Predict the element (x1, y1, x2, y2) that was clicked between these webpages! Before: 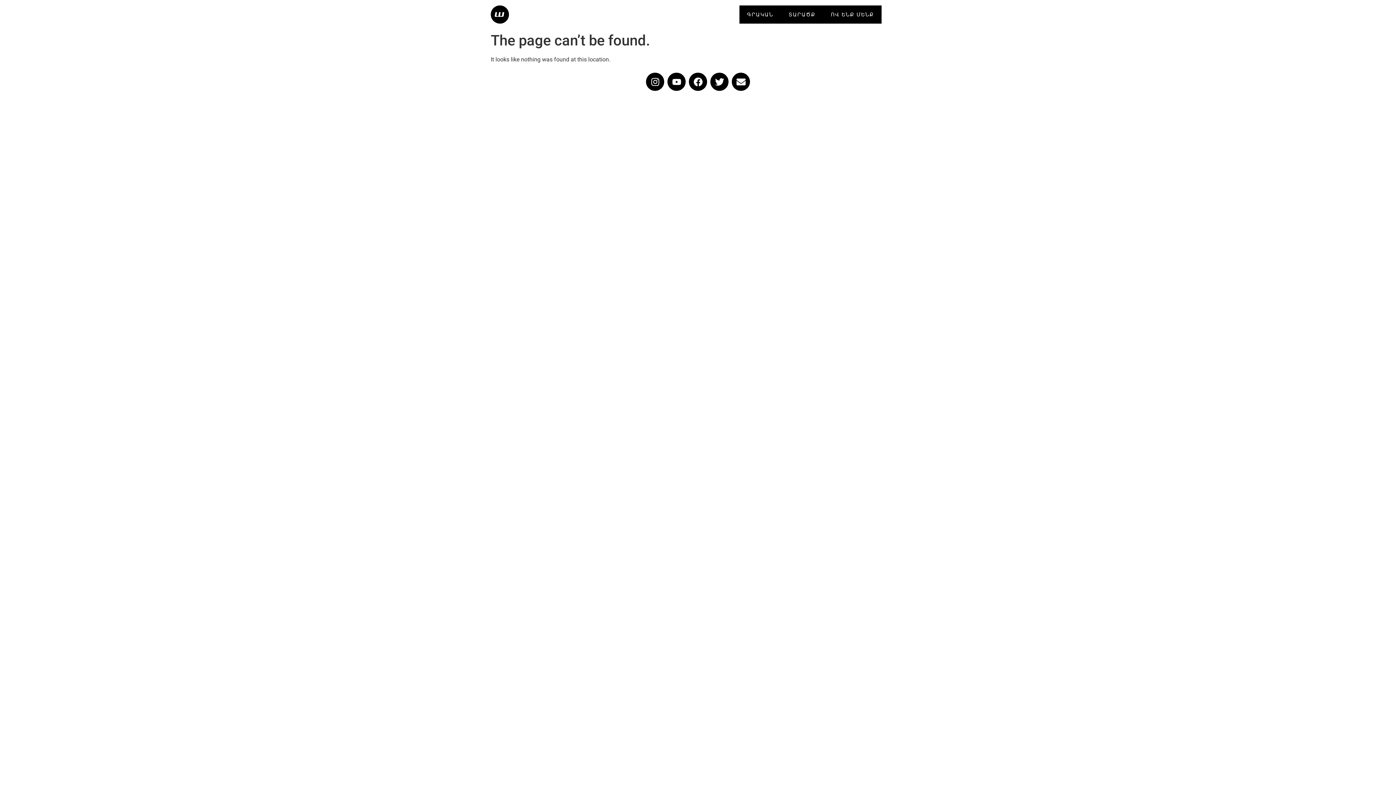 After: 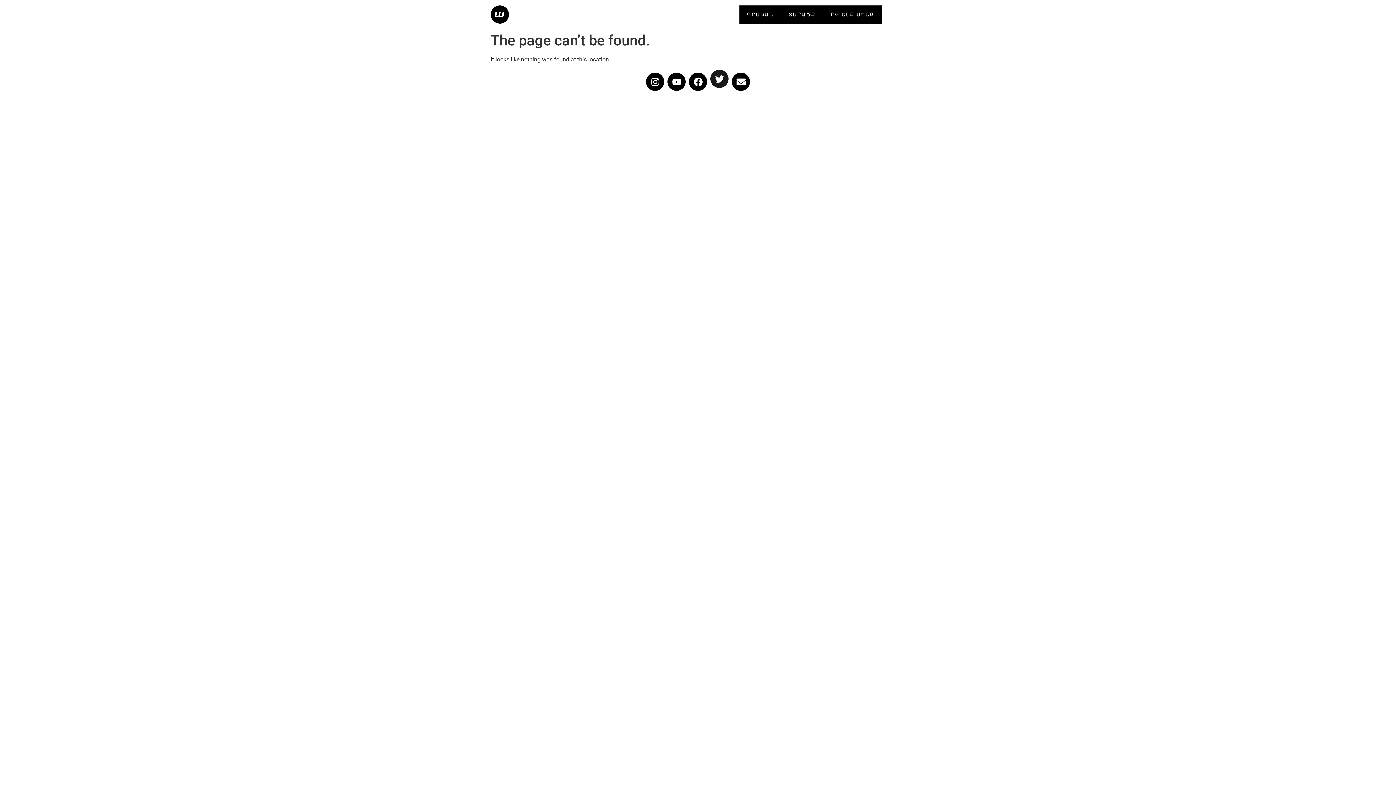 Action: bbox: (710, 72, 728, 90) label: Twitter